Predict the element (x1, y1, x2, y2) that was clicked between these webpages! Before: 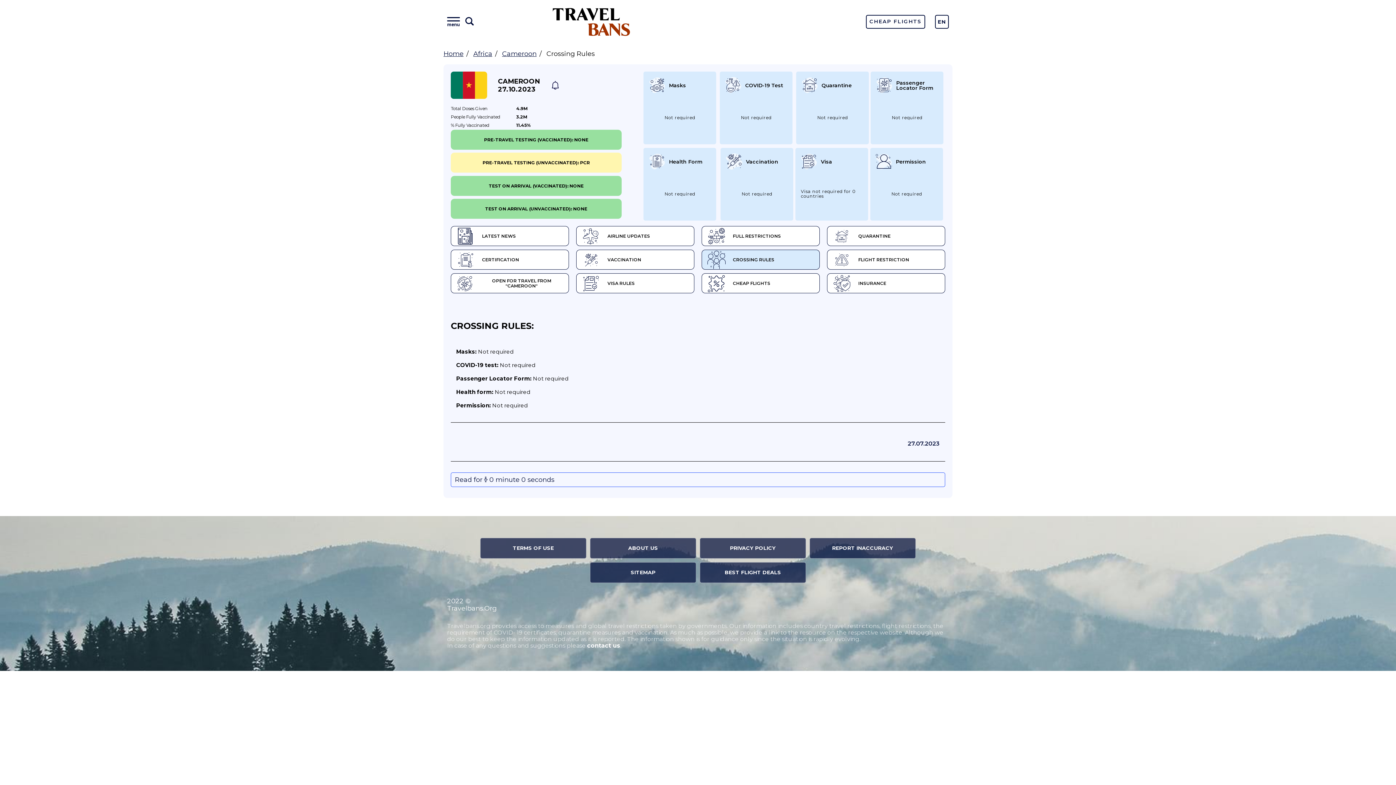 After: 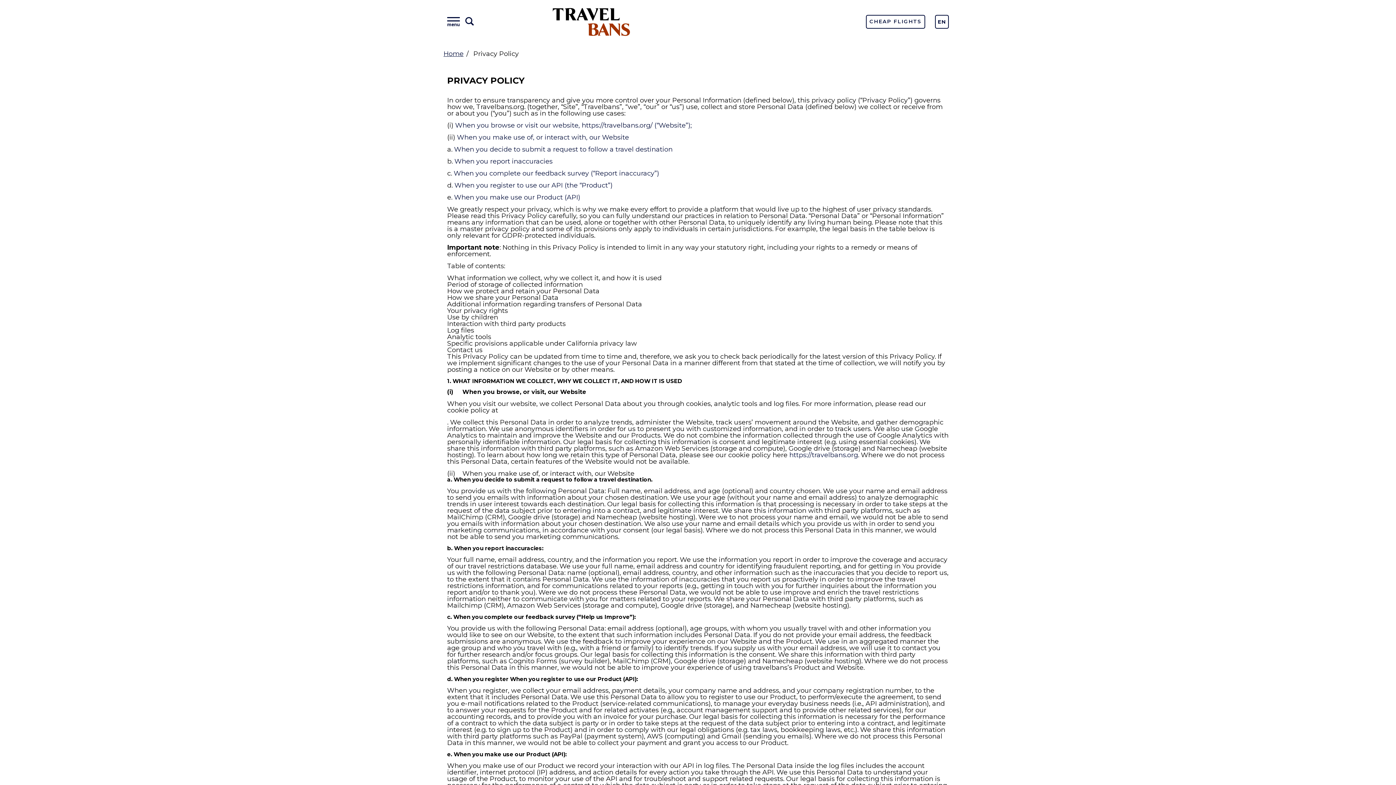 Action: label: PRIVACY POLICY bbox: (700, 538, 806, 558)